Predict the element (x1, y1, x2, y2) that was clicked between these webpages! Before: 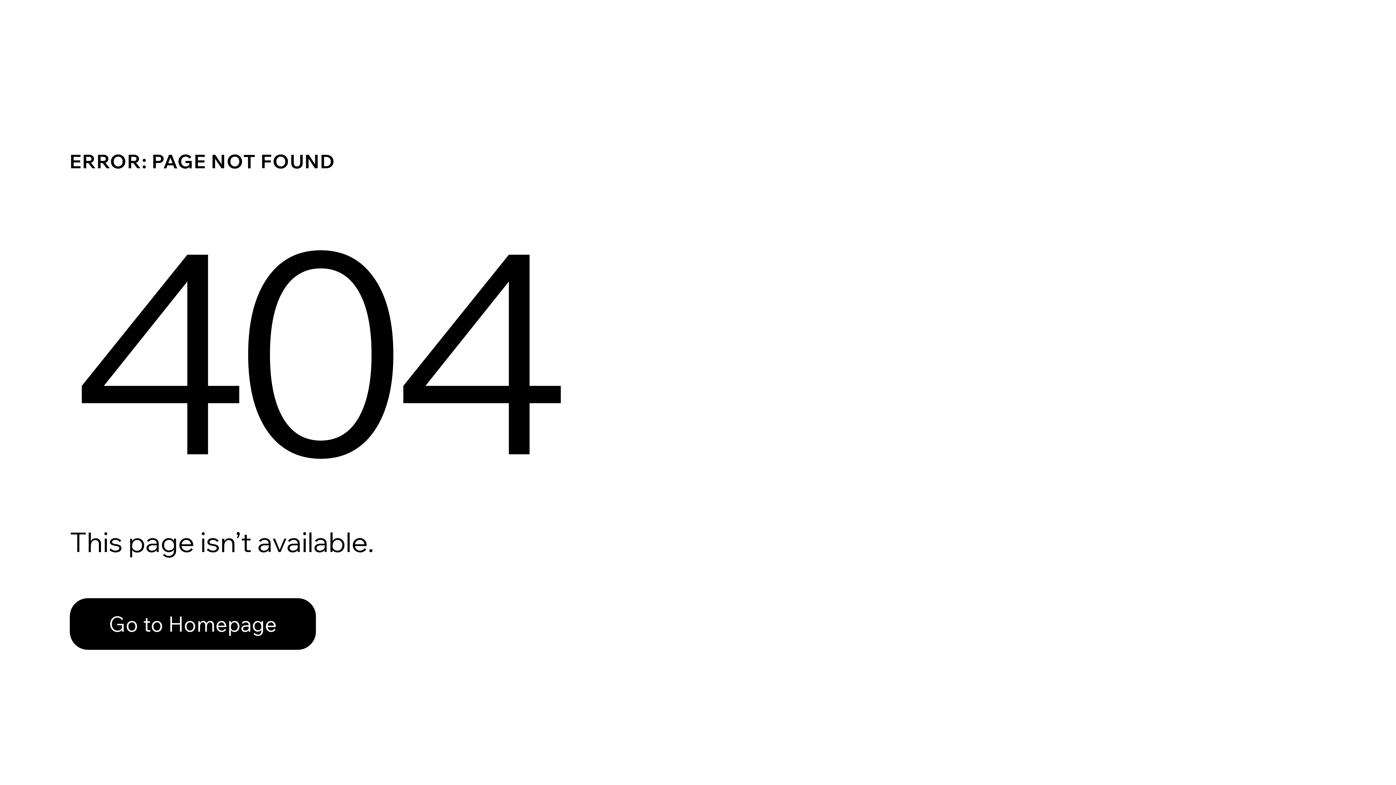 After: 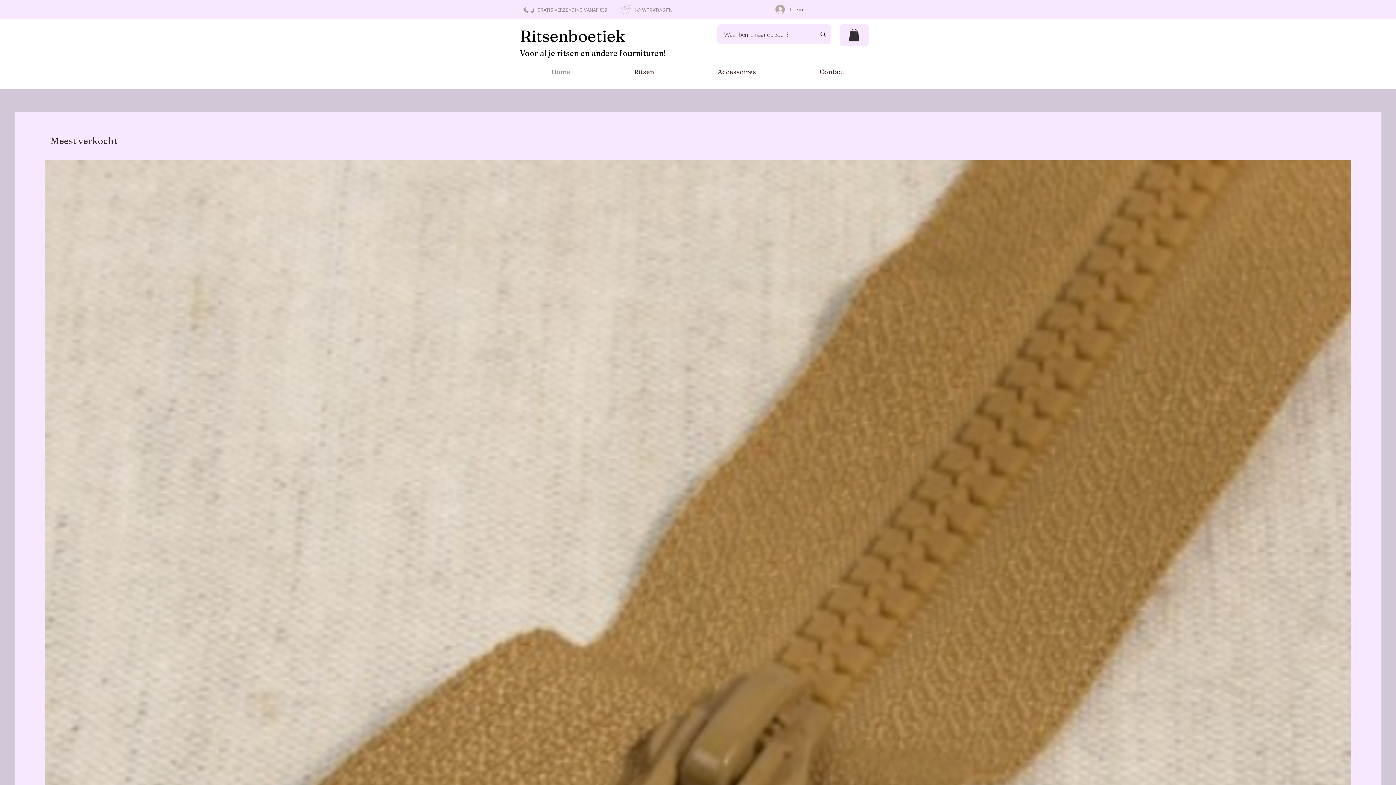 Action: bbox: (69, 582, 768, 659) label: Go to Homepage